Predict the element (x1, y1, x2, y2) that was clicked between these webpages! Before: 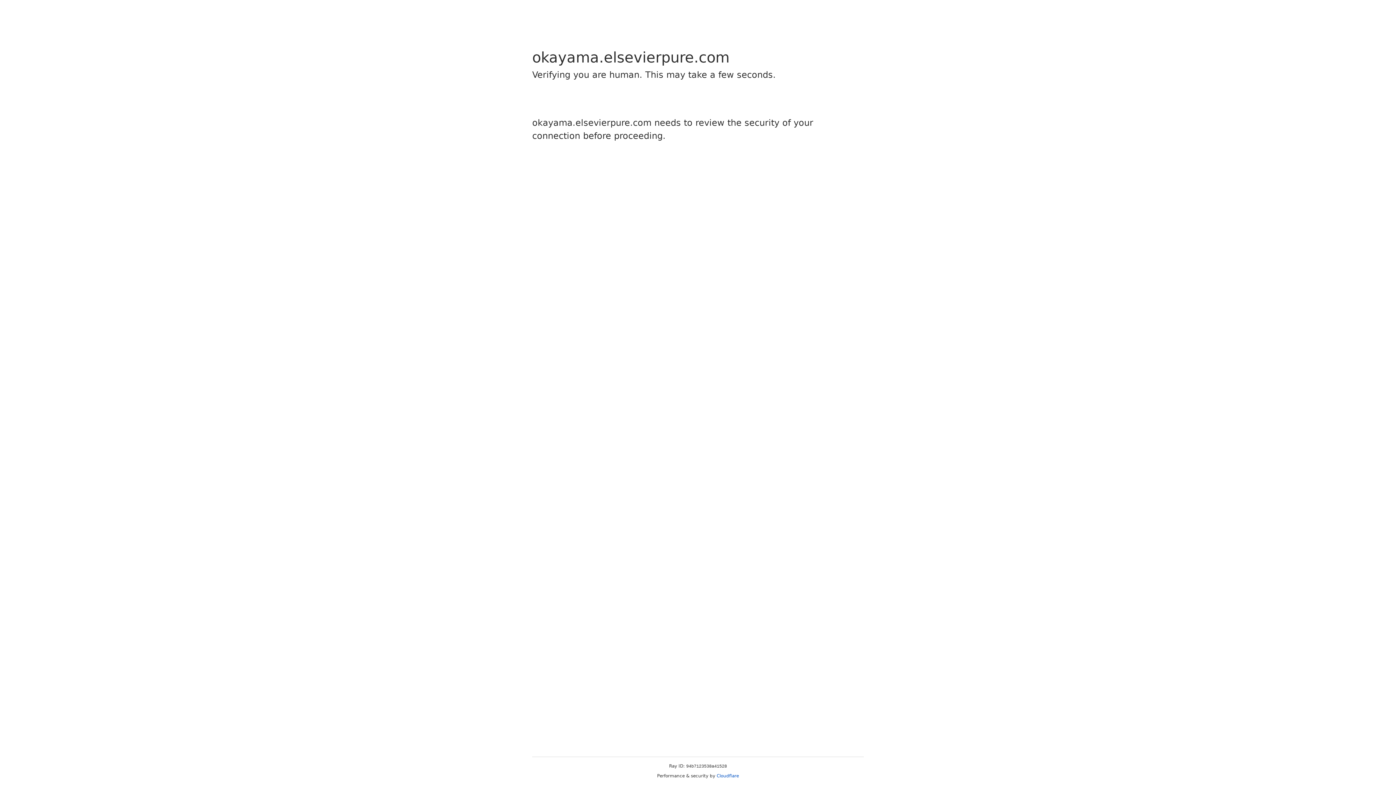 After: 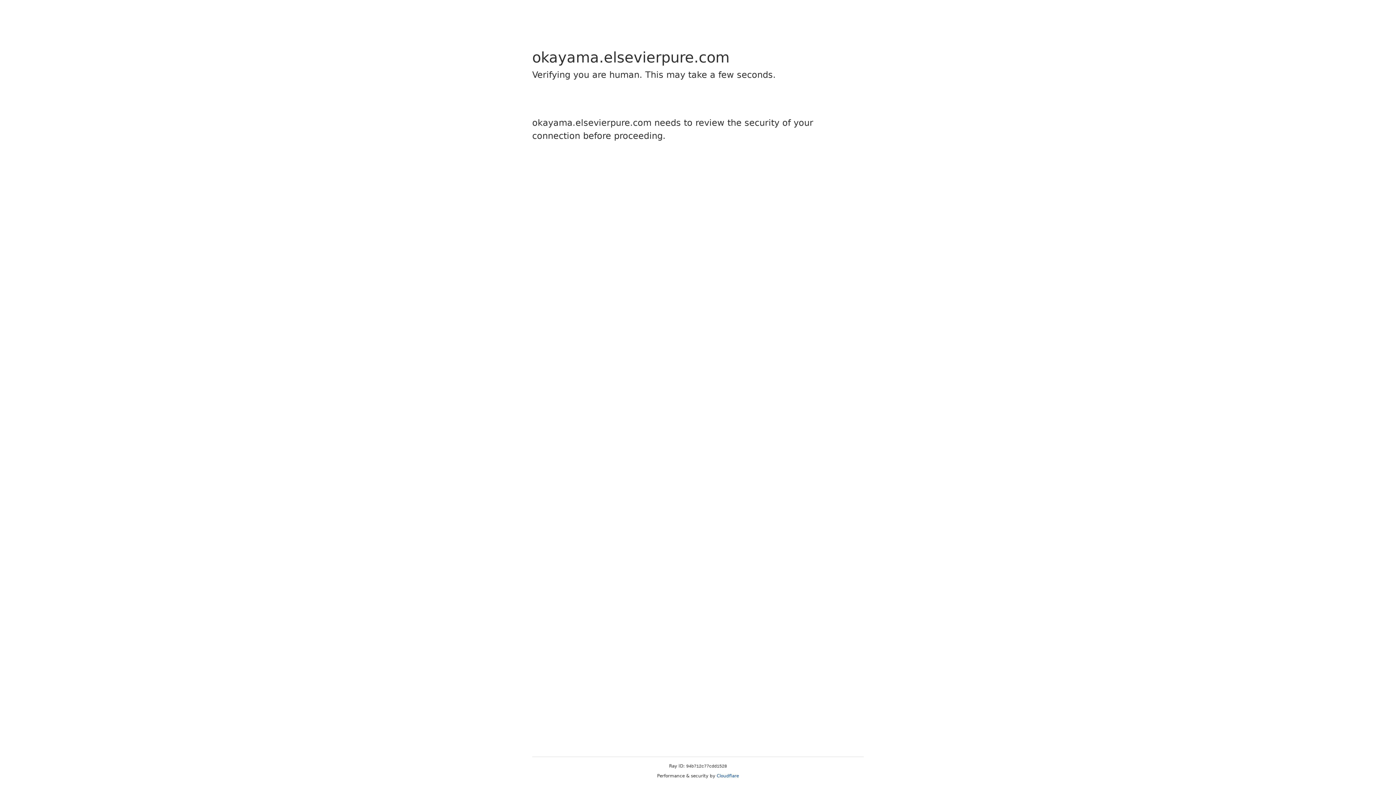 Action: label: Cloudflare bbox: (716, 773, 739, 778)